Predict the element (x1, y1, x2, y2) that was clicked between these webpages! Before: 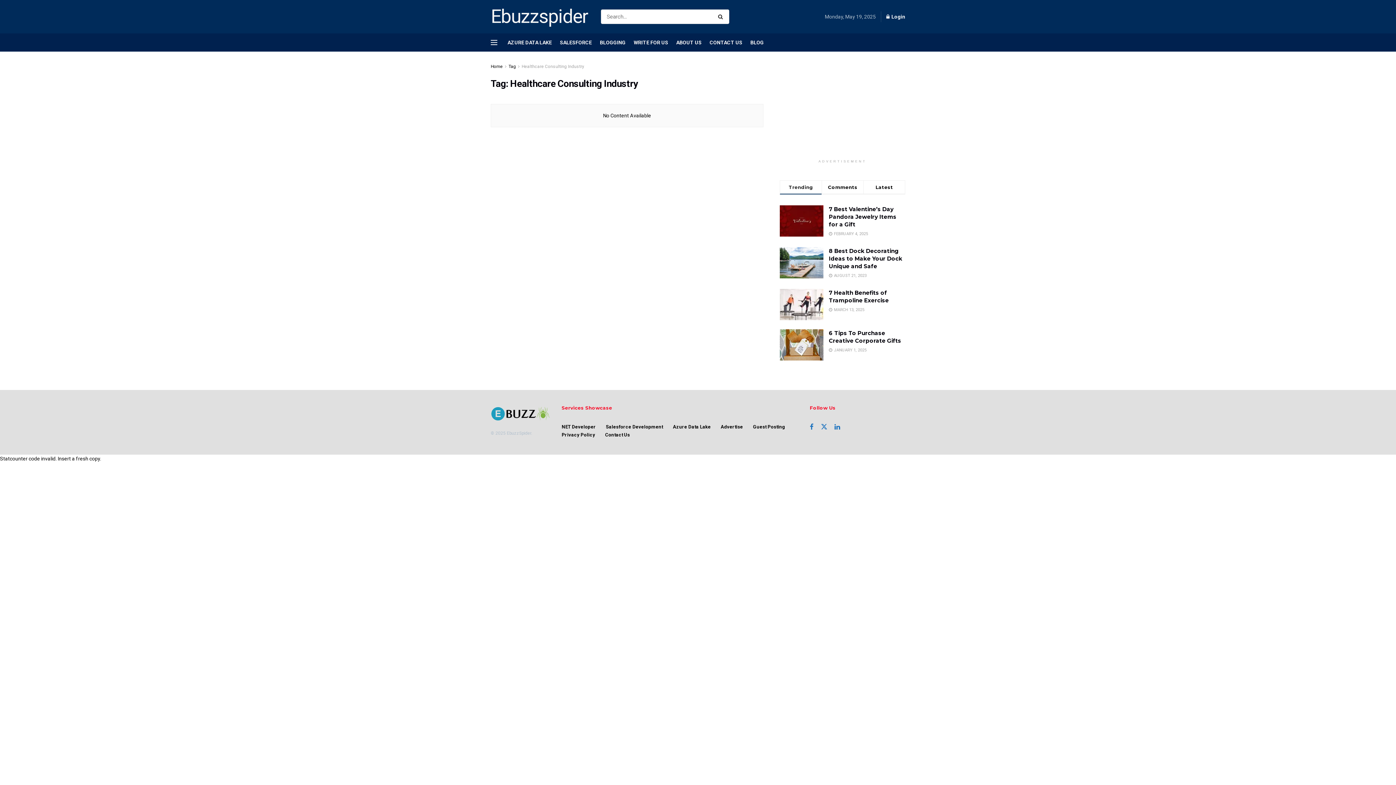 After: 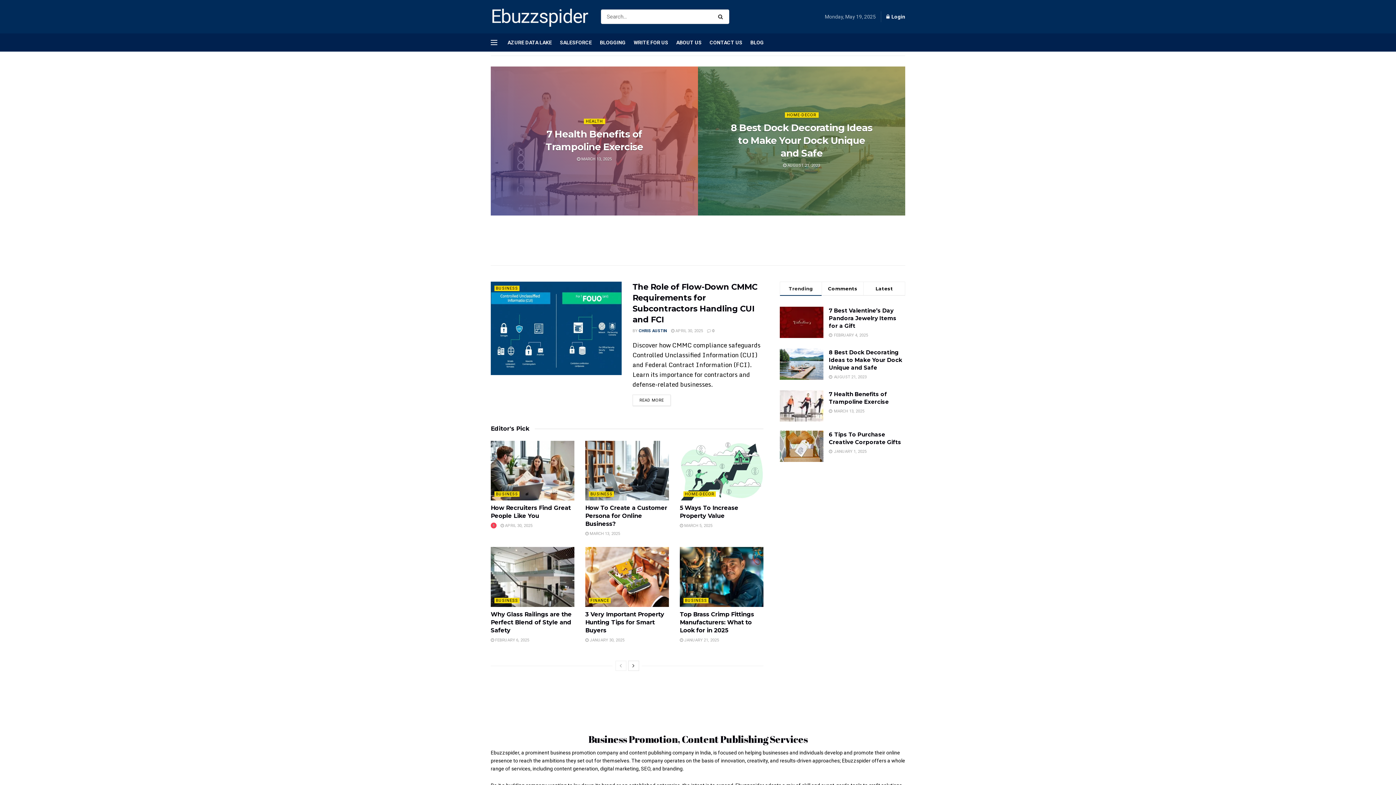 Action: label: Visit Homepage bbox: (490, 7, 588, 26)